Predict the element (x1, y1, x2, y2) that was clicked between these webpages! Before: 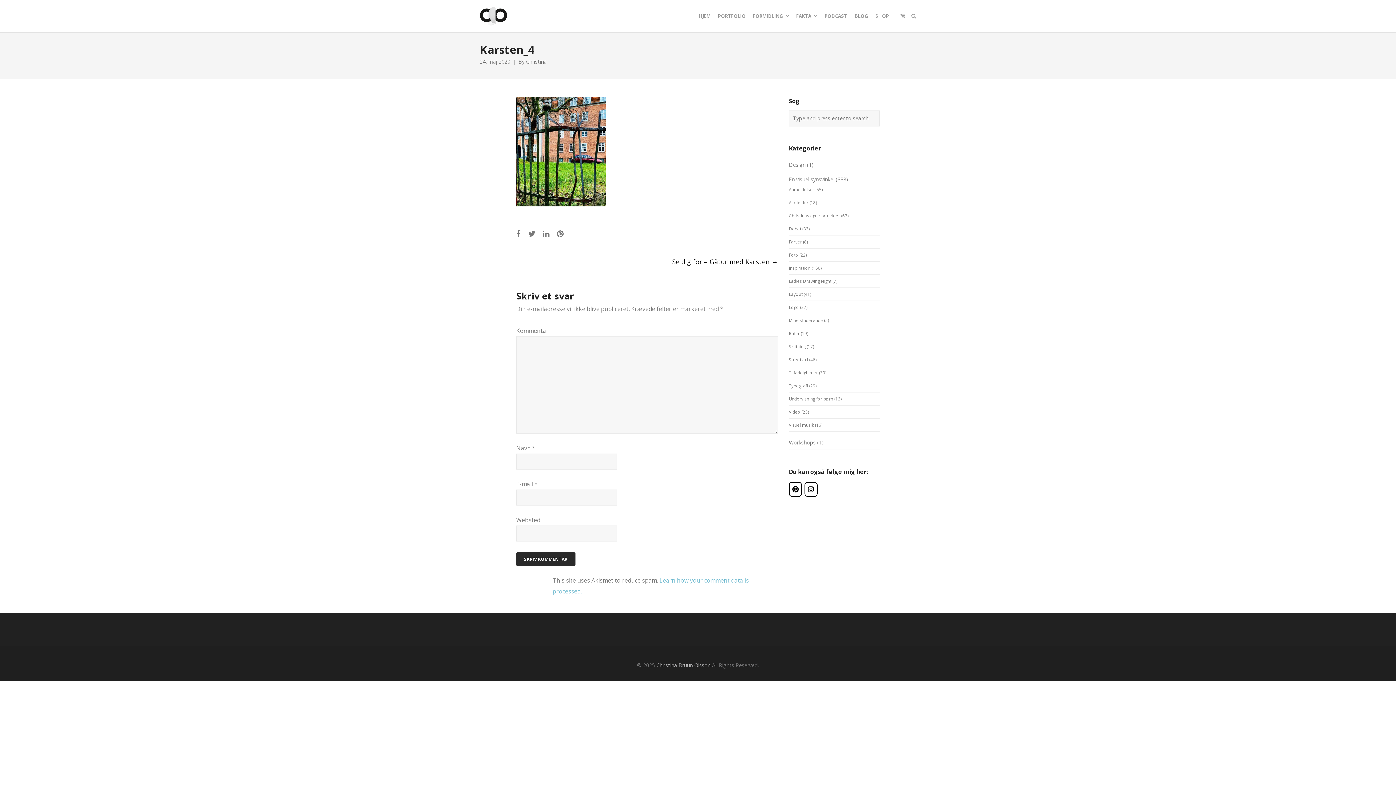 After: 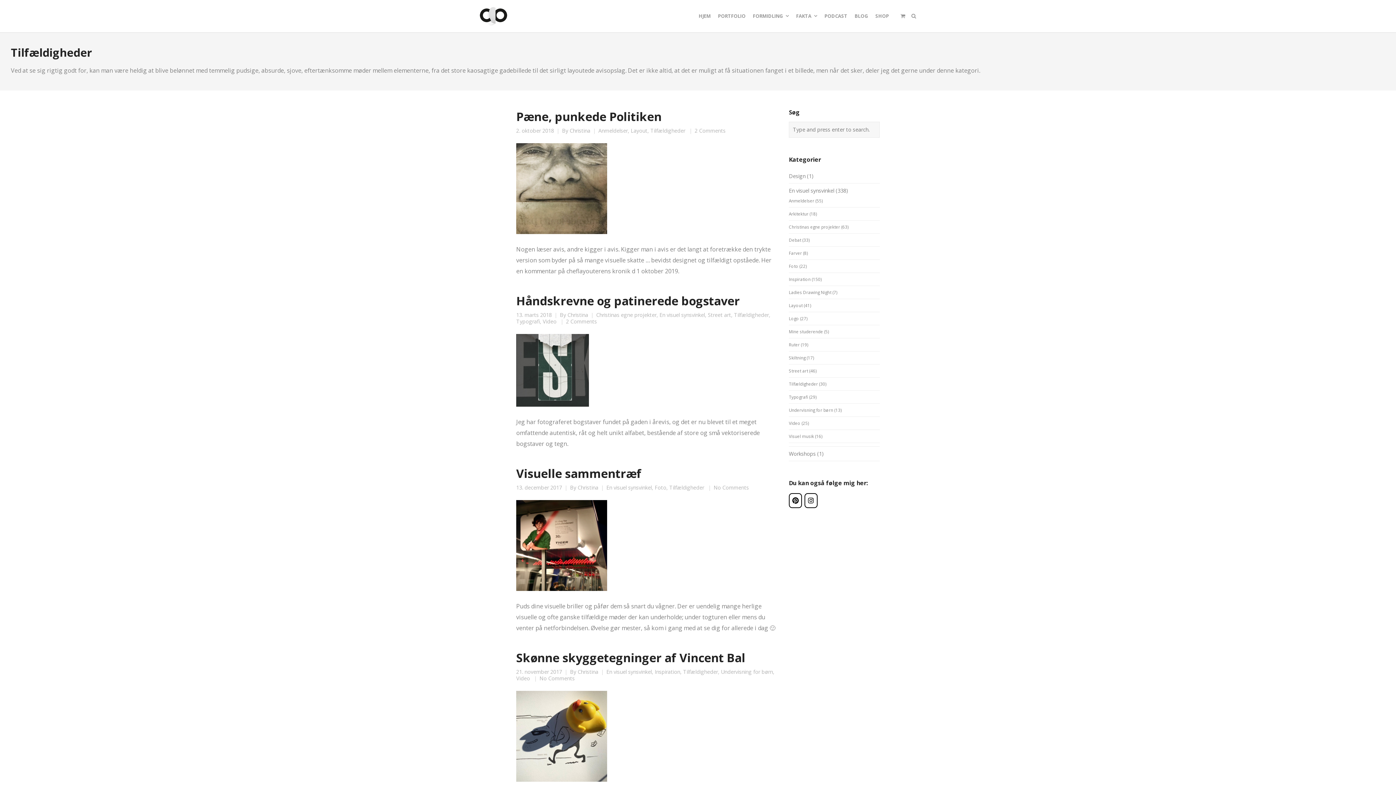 Action: bbox: (789, 370, 818, 375) label: Tilfældigheder